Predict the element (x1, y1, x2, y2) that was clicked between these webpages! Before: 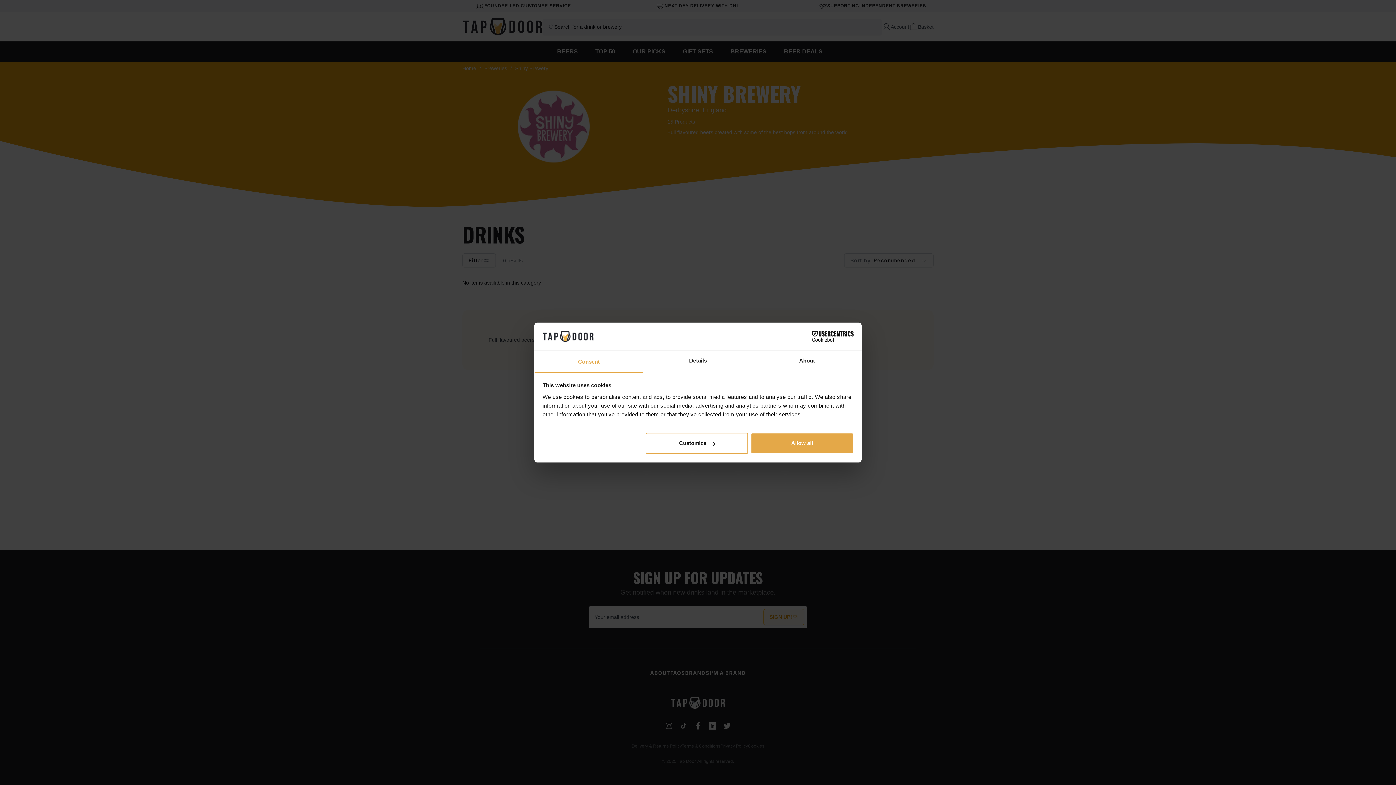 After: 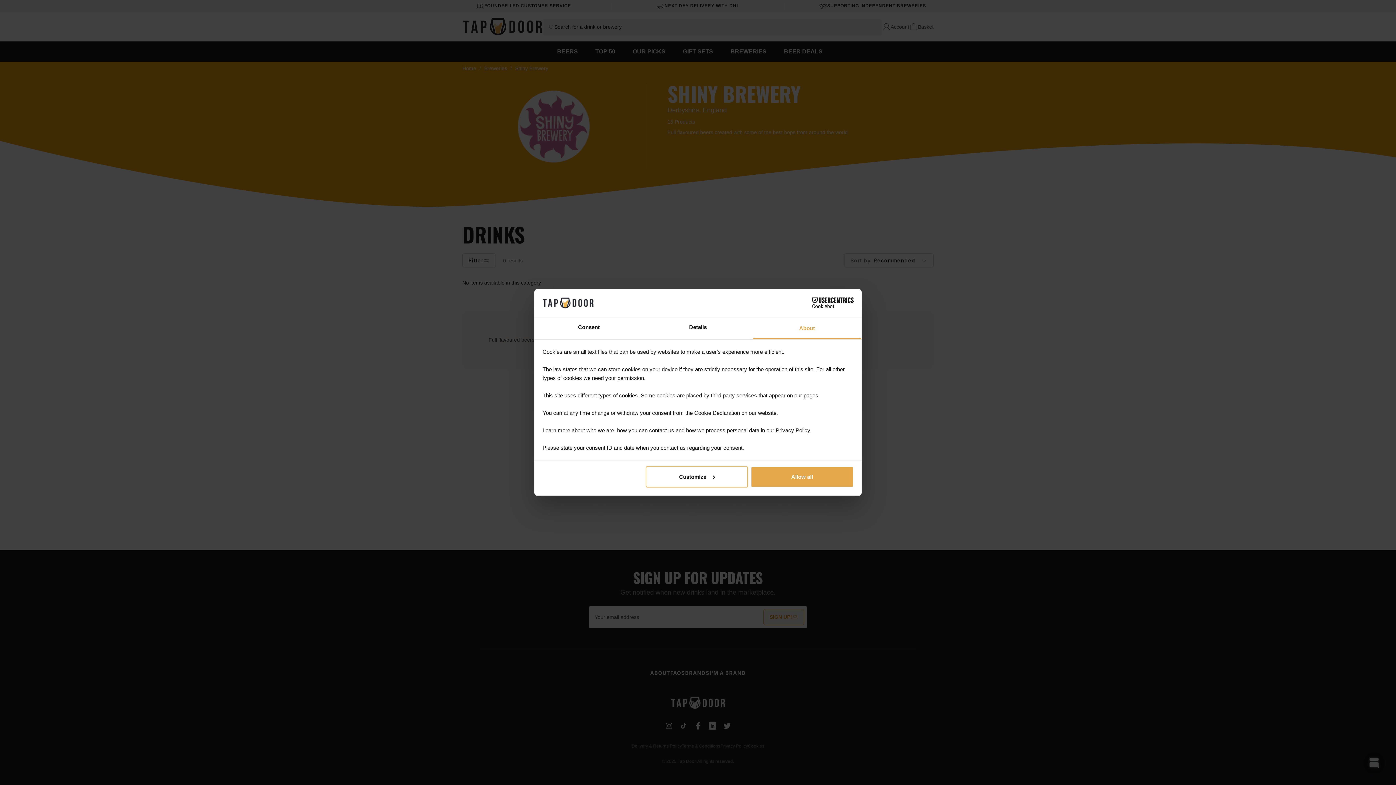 Action: bbox: (752, 351, 861, 372) label: About